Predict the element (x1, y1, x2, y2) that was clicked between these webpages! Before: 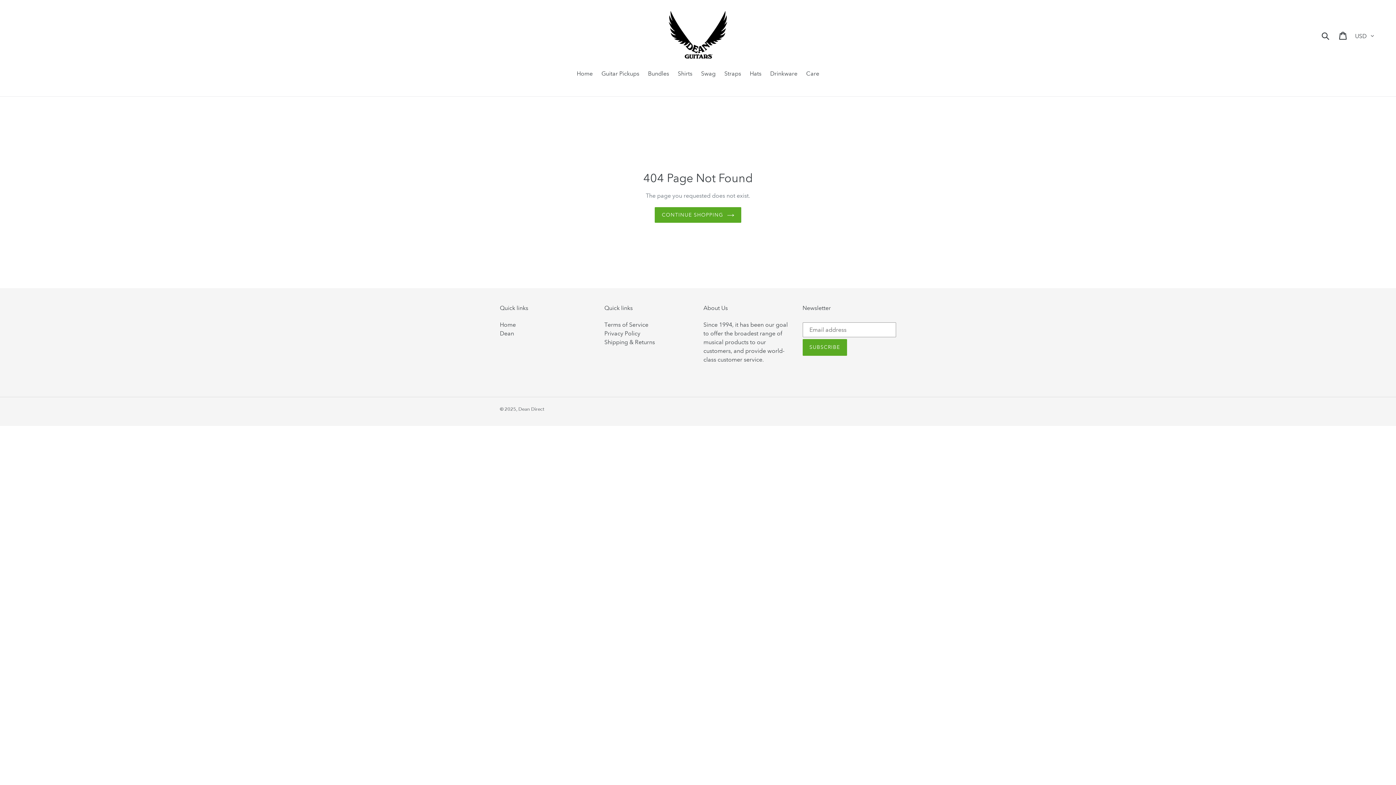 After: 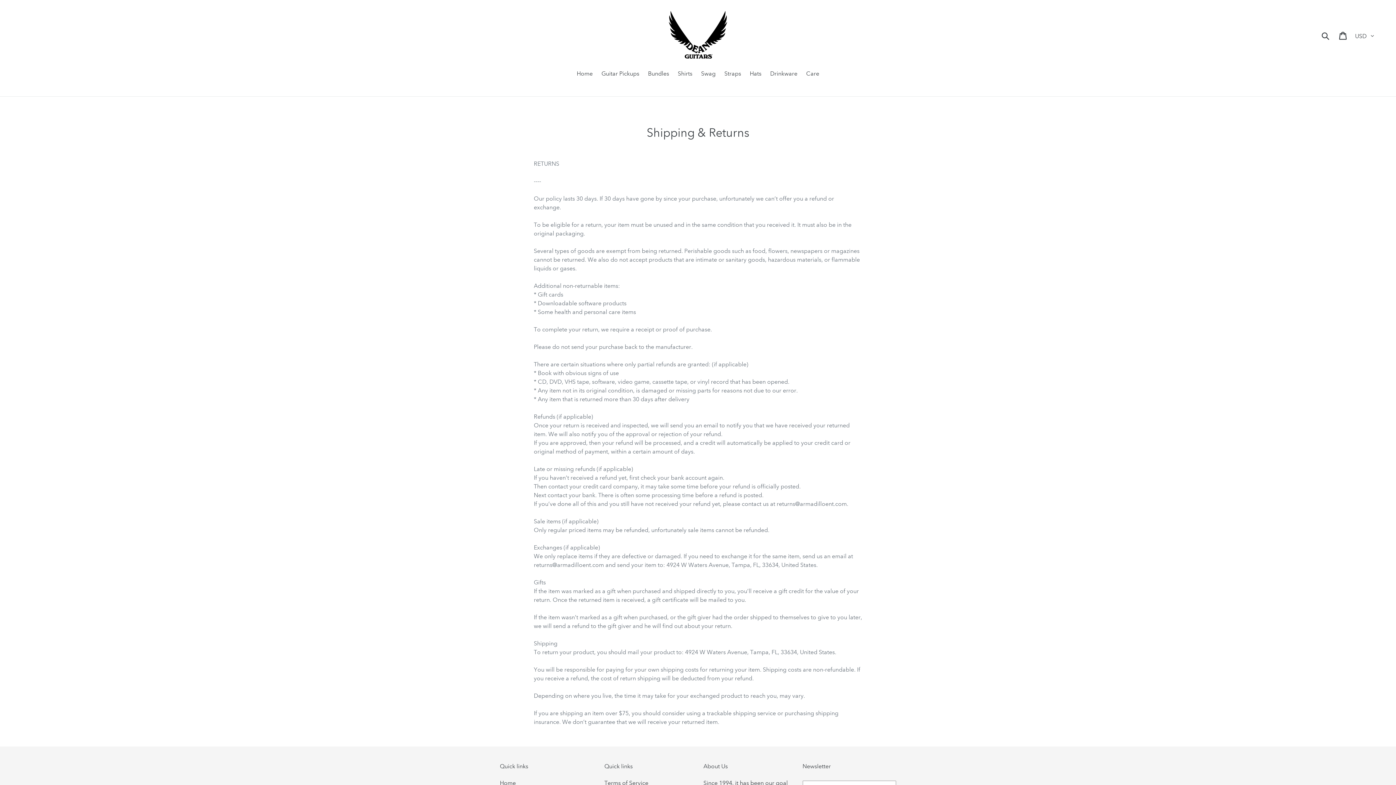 Action: label: Shipping & Returns bbox: (604, 338, 655, 345)